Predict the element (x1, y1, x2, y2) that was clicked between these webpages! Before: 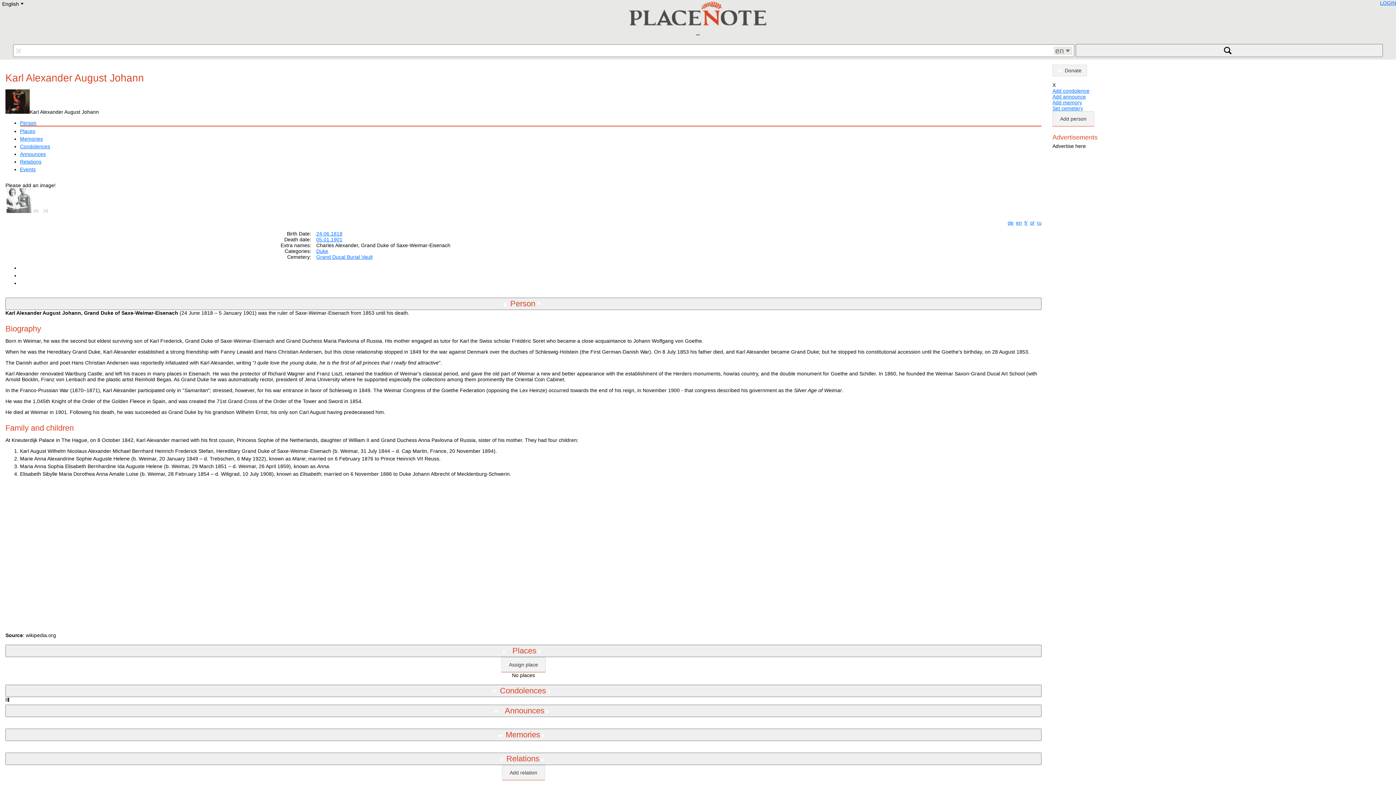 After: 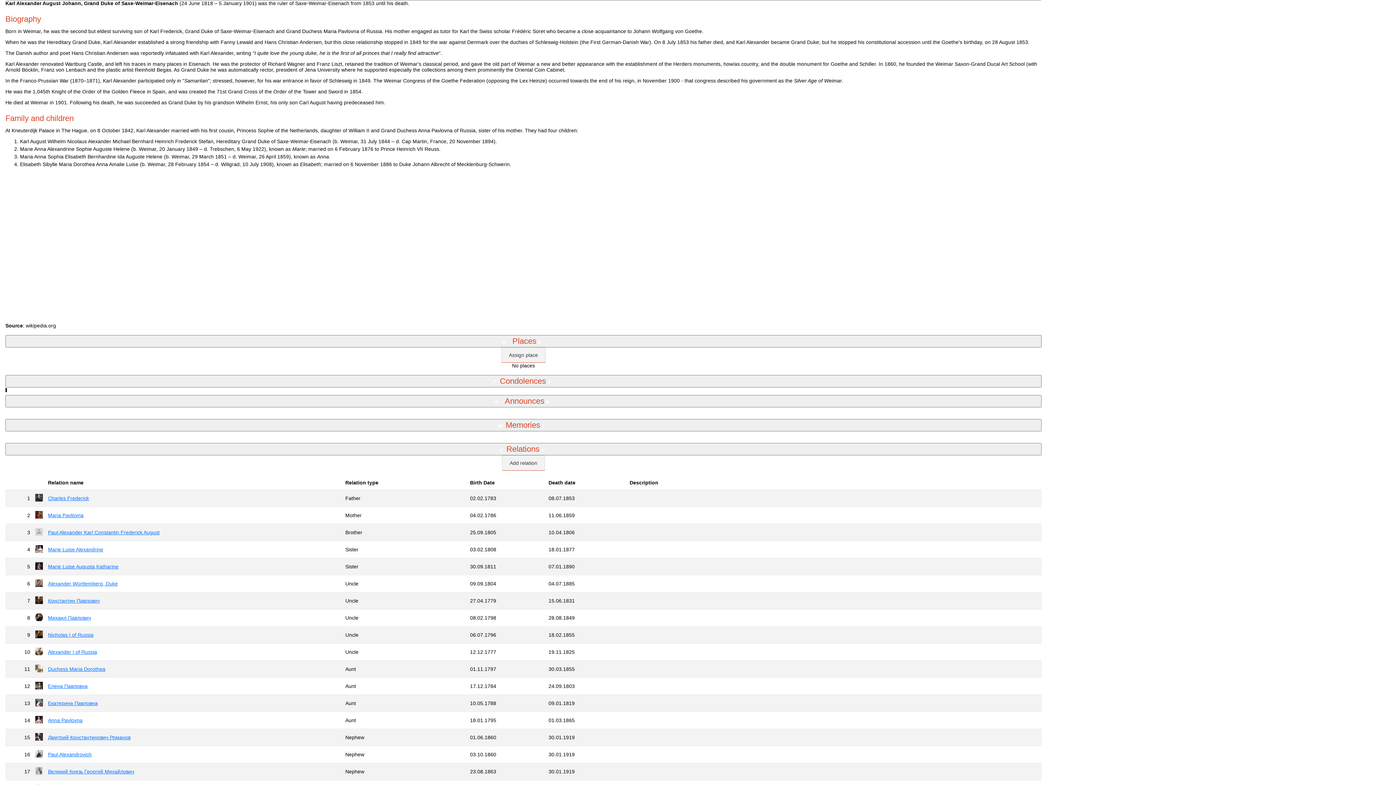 Action: label: Person bbox: (20, 119, 36, 125)